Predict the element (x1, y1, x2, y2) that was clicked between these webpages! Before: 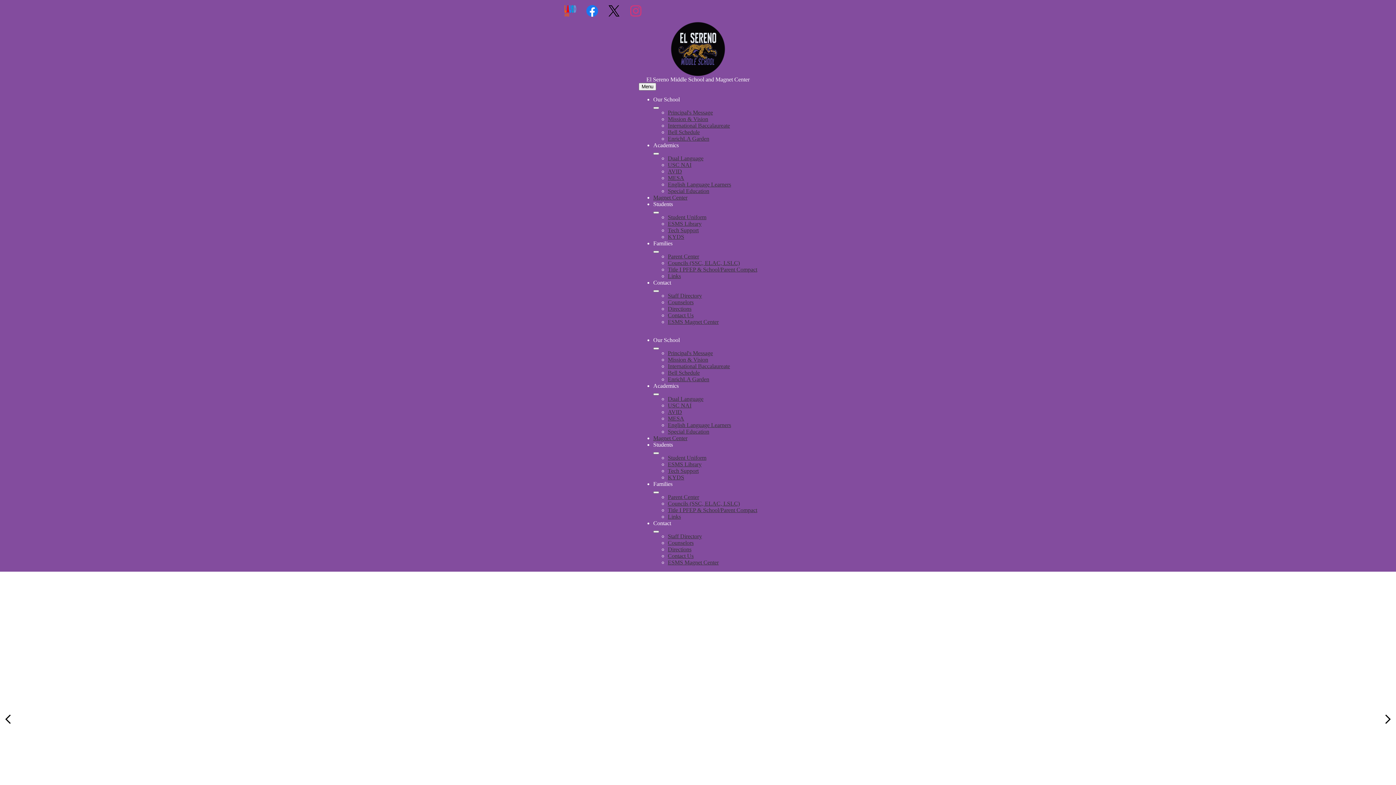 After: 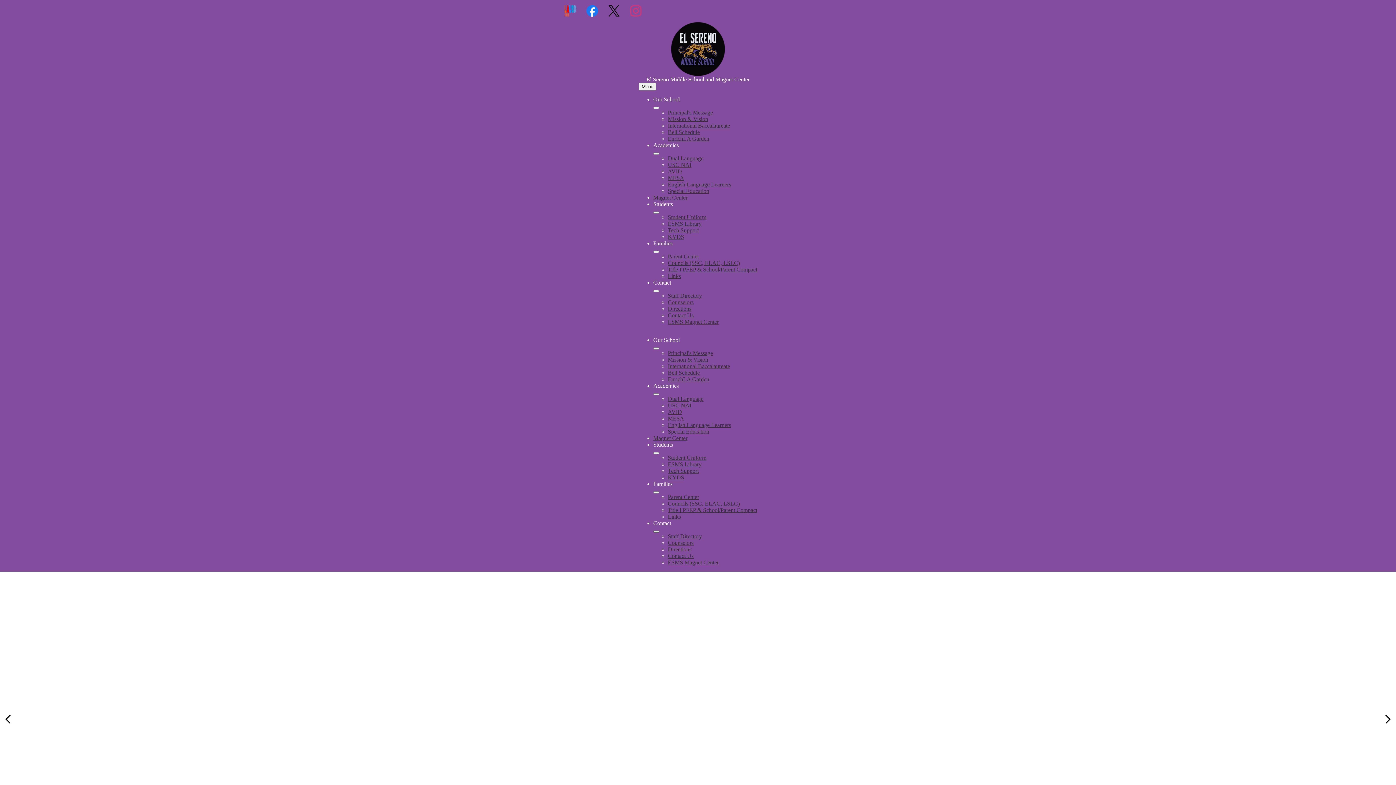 Action: label: Contact submenu bbox: (653, 530, 659, 533)